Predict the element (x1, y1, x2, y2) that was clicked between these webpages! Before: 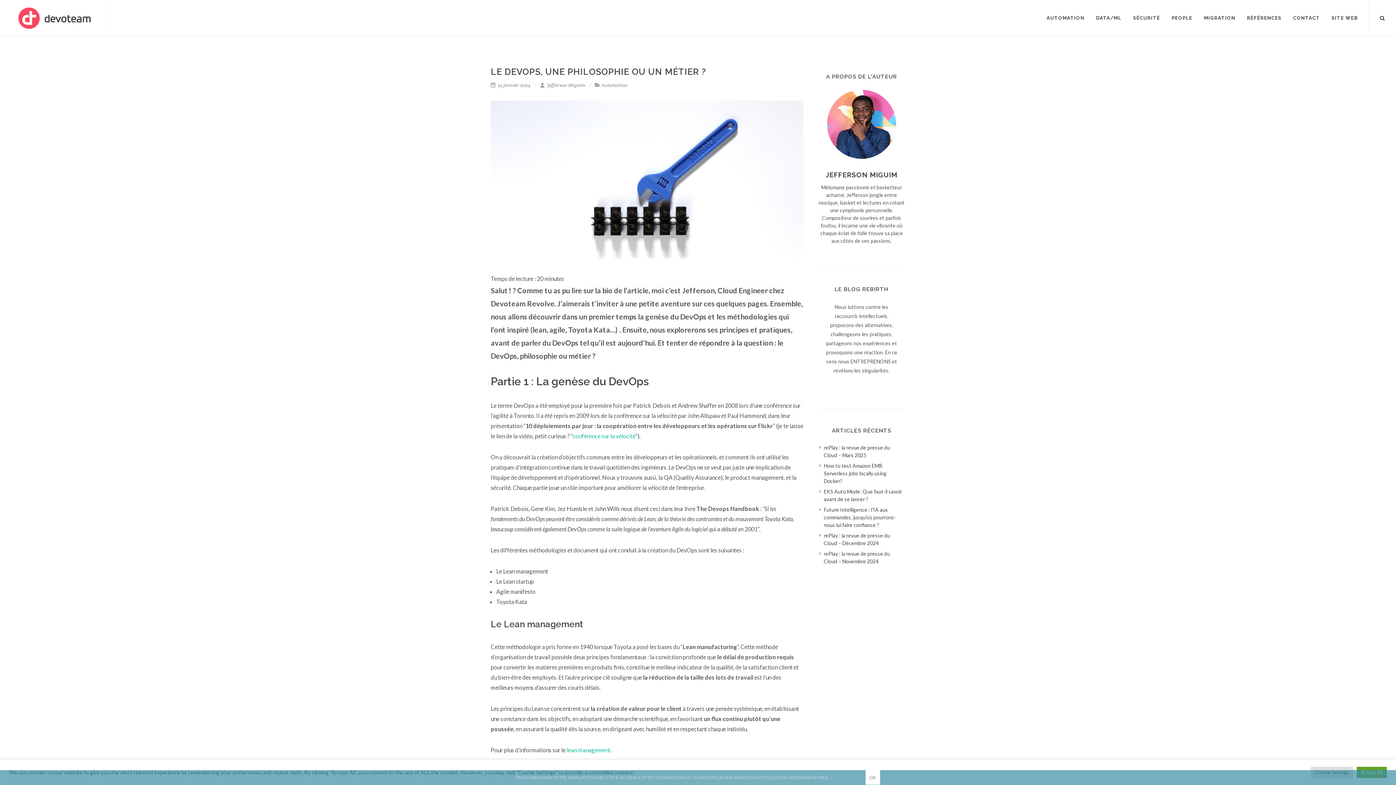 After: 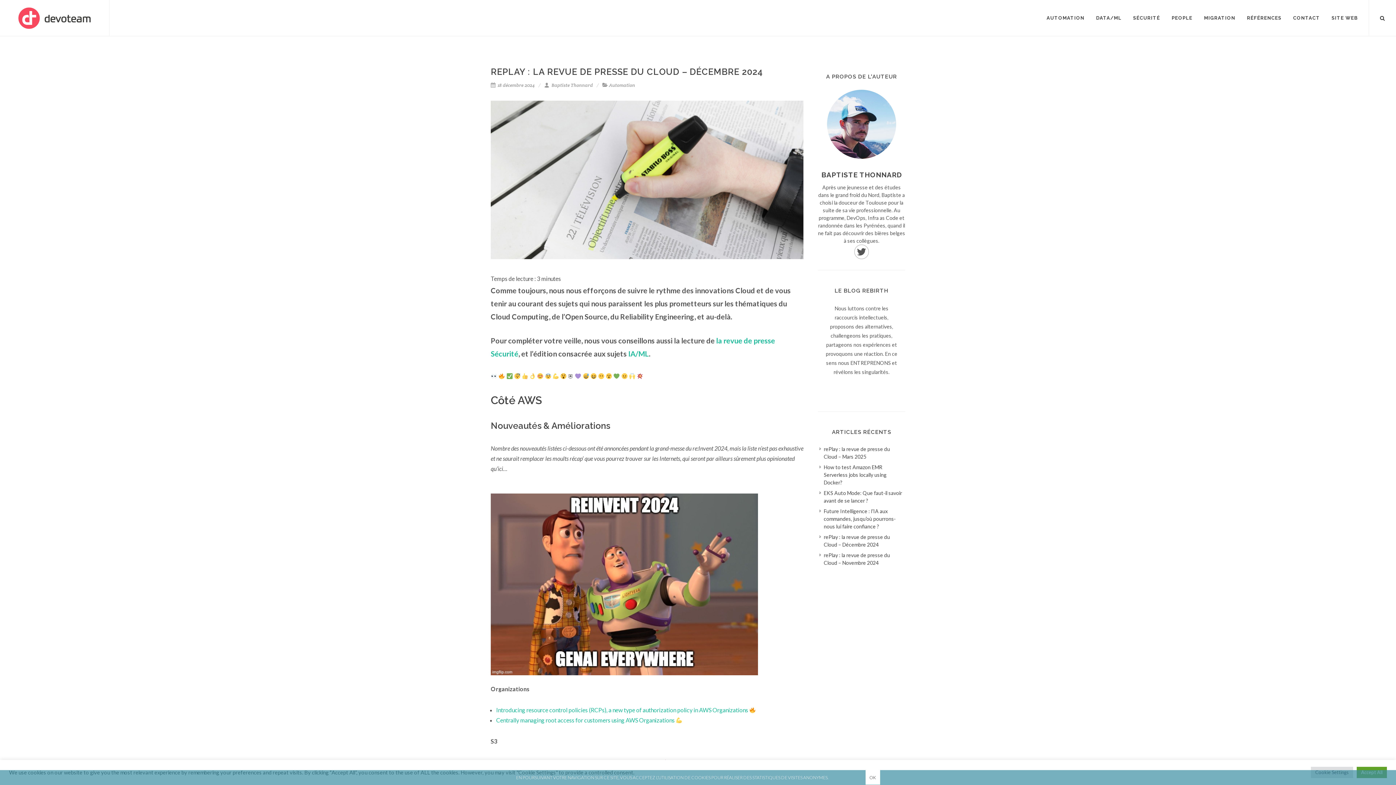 Action: bbox: (819, 532, 904, 547) label: rePlay : la revue de presse du Cloud – Décembre 2024